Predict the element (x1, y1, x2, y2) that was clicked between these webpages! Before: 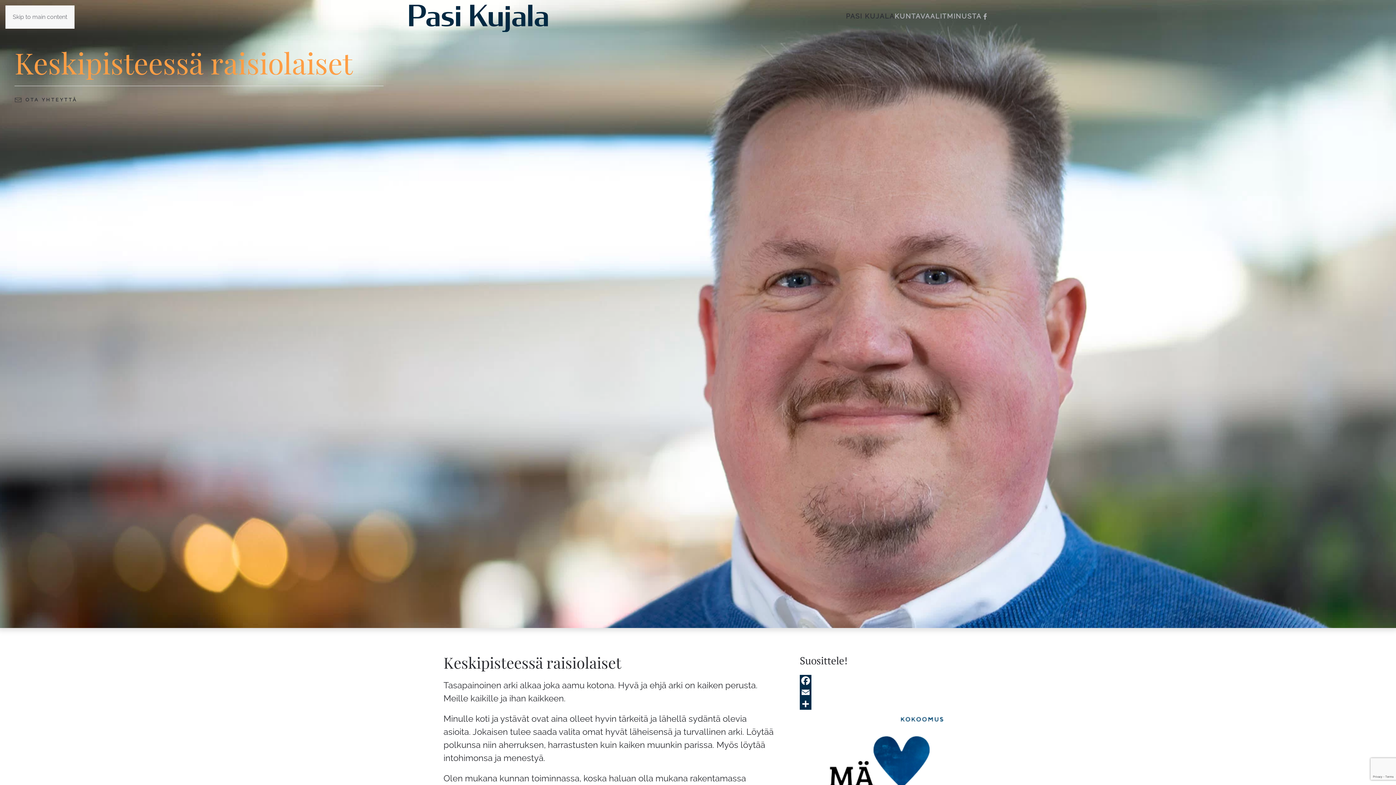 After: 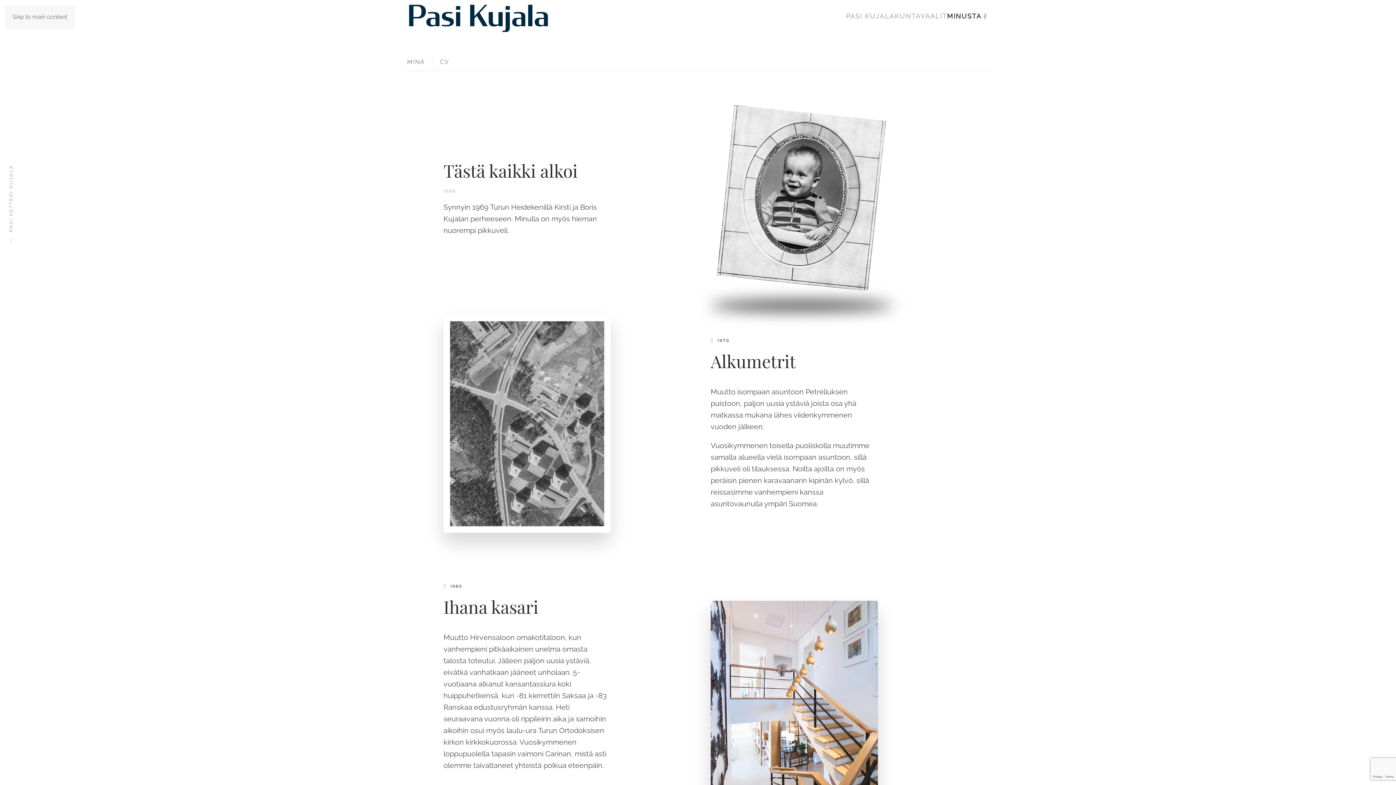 Action: bbox: (947, 1, 981, 30) label: MINUSTA